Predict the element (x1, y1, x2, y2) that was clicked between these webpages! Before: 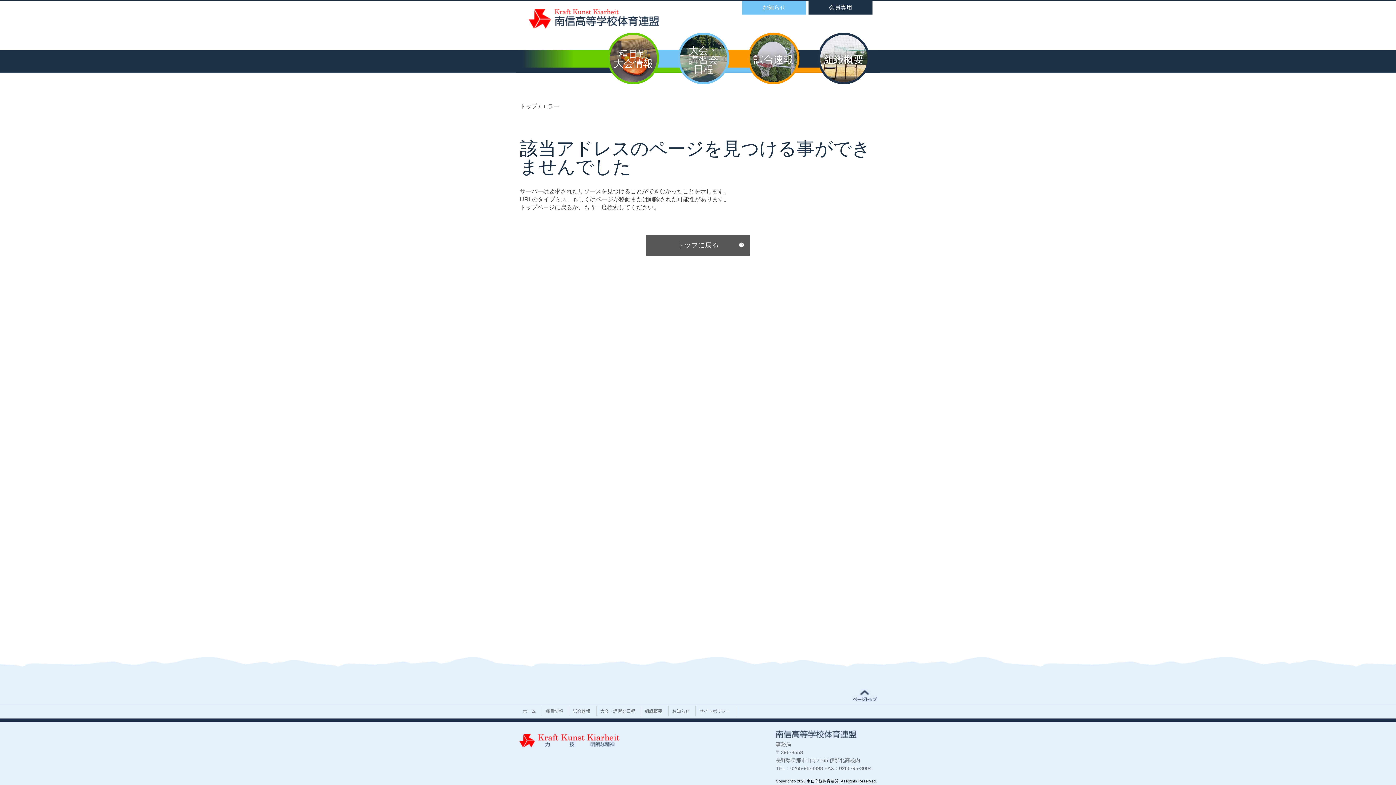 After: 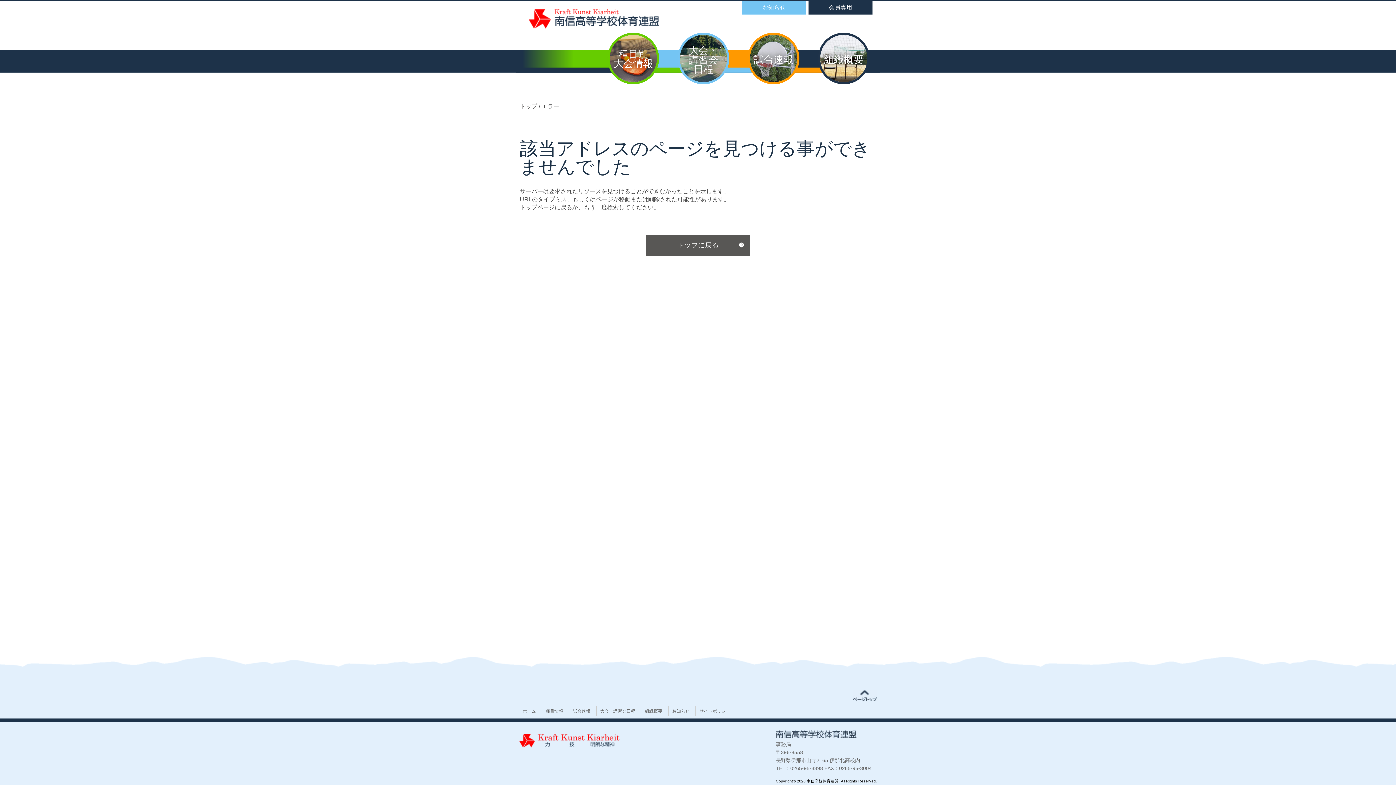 Action: bbox: (680, 34, 727, 82) label: 大会・
講習会
日程